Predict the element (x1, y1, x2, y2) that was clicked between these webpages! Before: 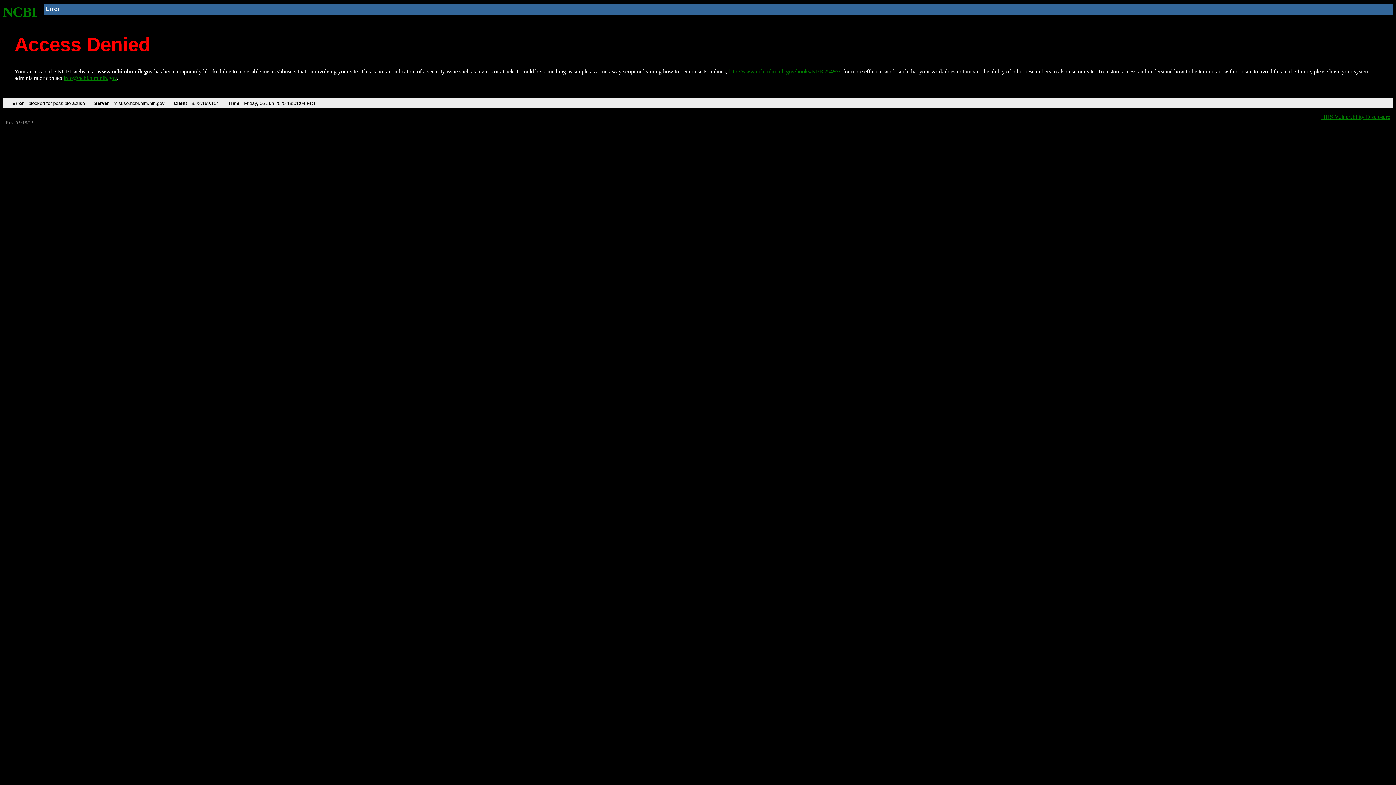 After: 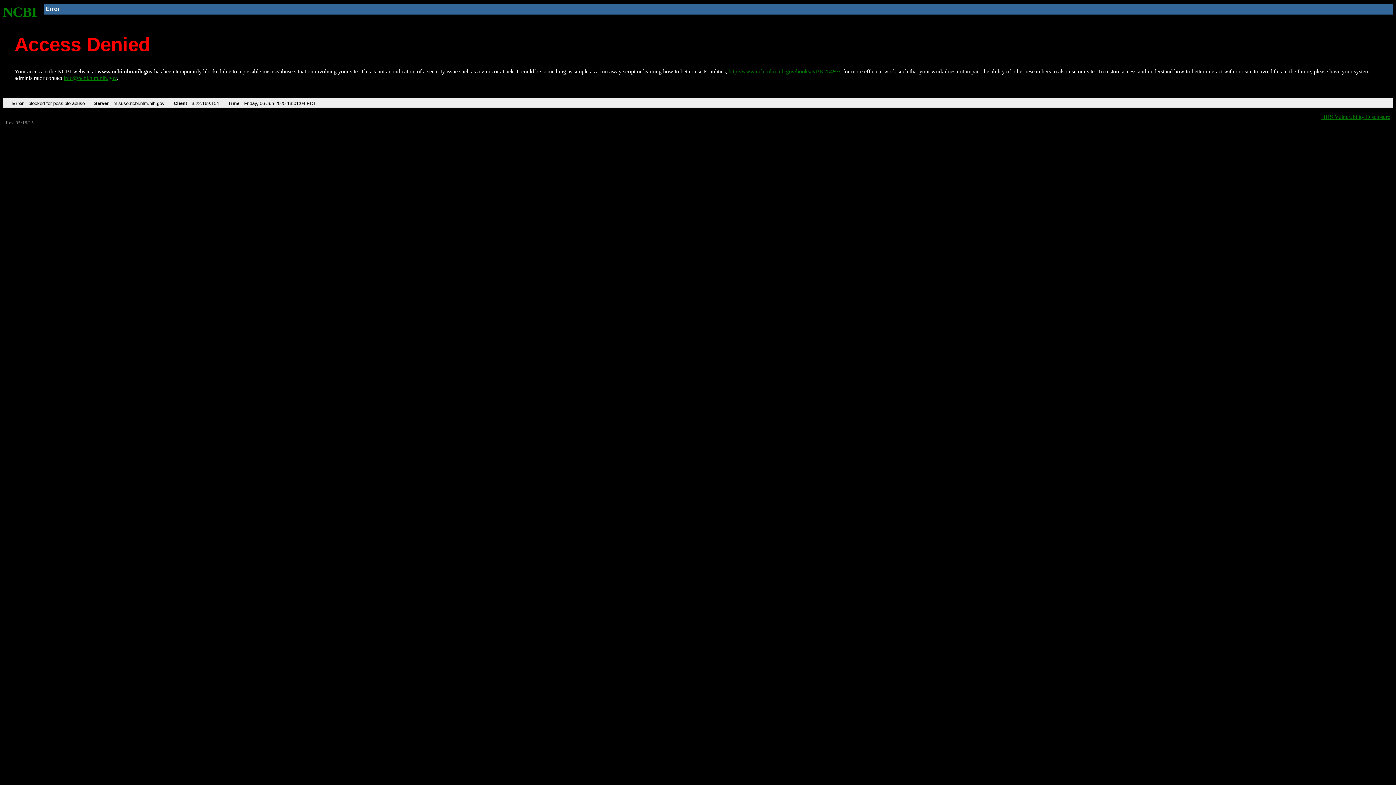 Action: label: info@ncbi.nlm.nih.gov bbox: (63, 75, 116, 81)